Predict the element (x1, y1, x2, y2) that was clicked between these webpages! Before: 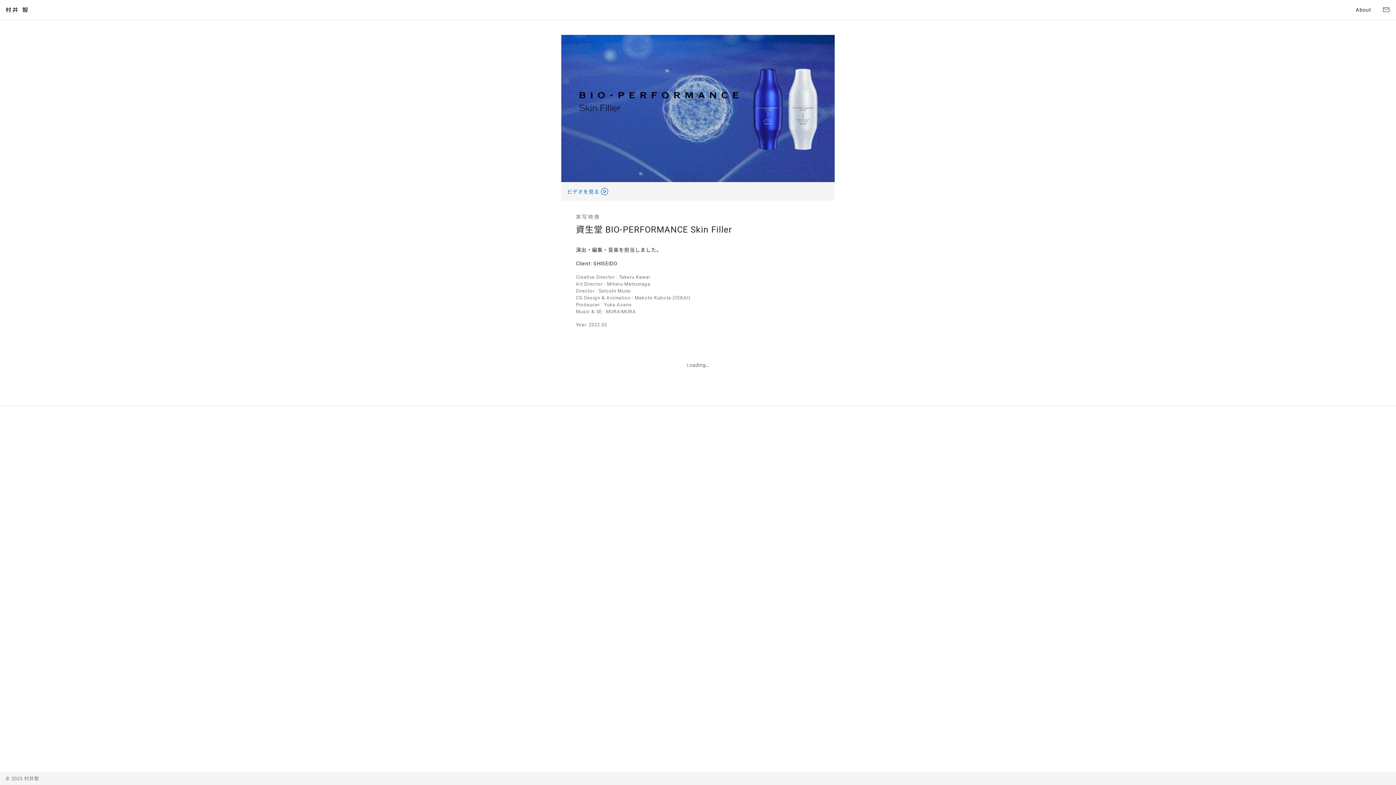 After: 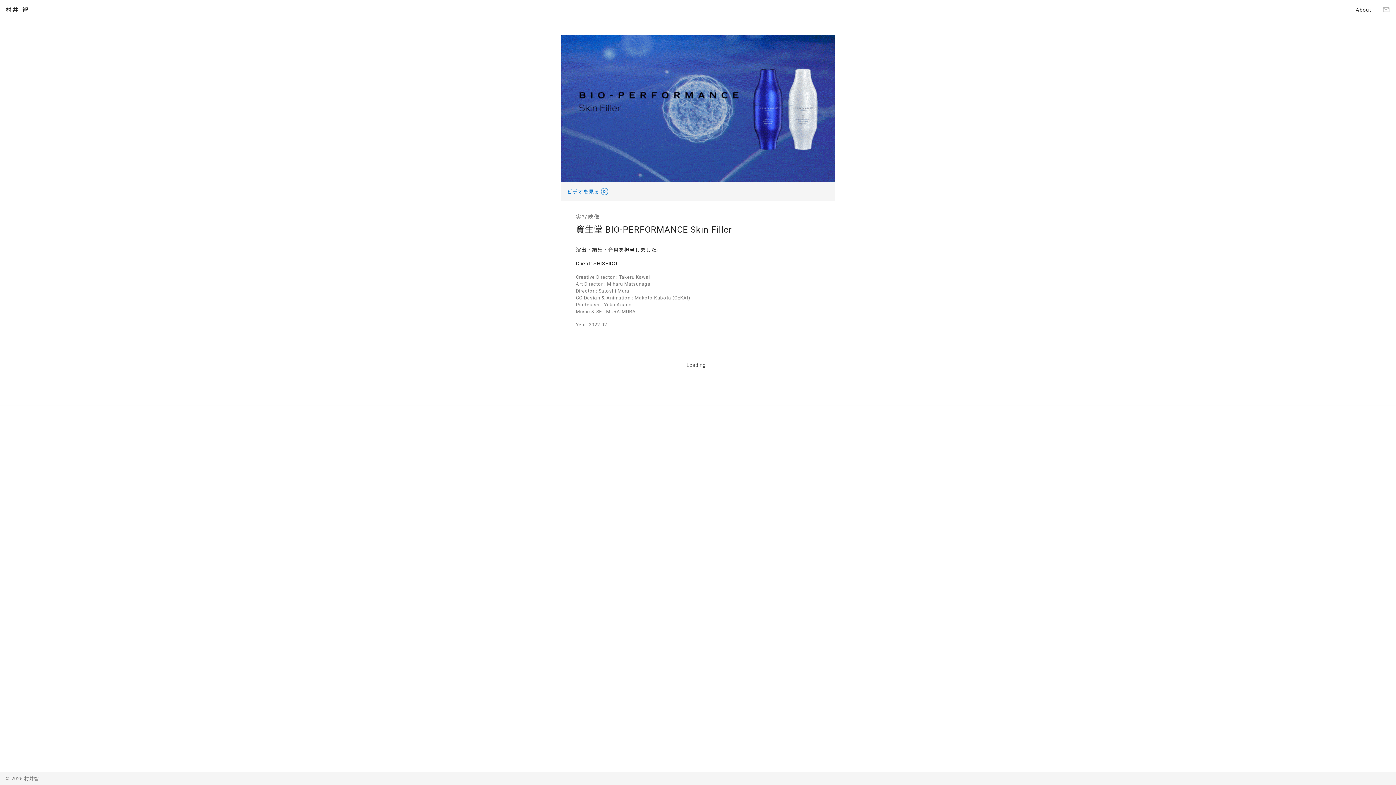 Action: bbox: (1383, 7, 1389, 13)